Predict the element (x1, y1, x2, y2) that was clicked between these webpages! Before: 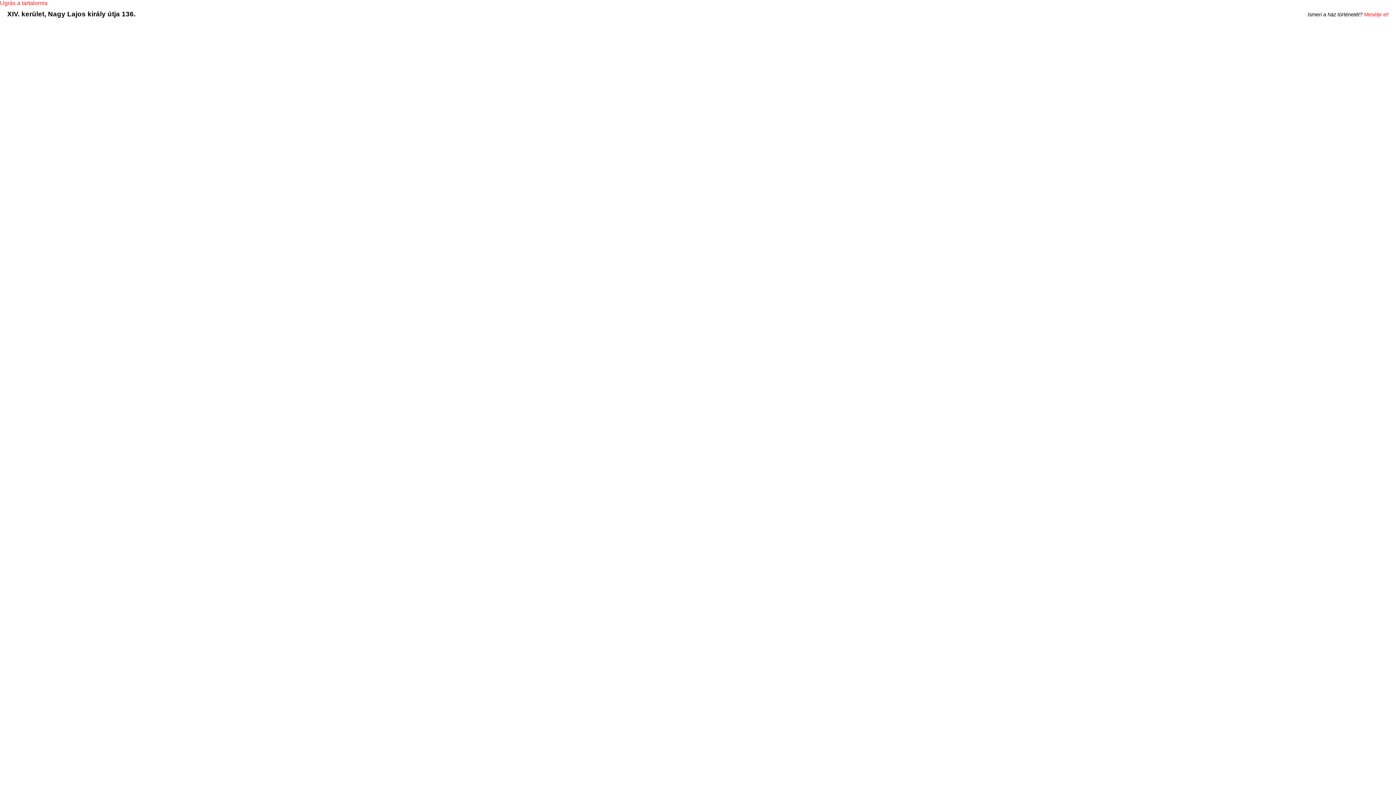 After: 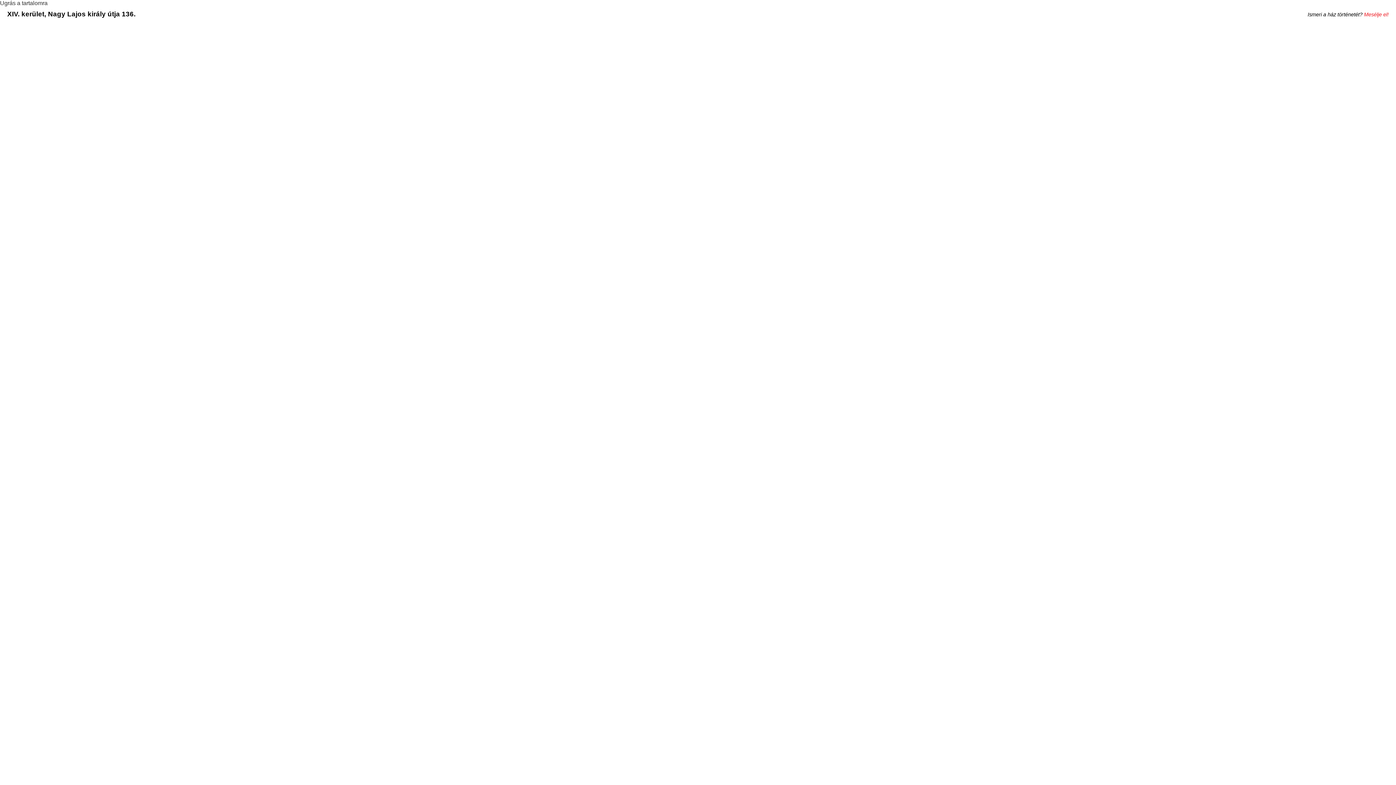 Action: bbox: (0, 0, 47, 6) label: Ugrás a tartalomra